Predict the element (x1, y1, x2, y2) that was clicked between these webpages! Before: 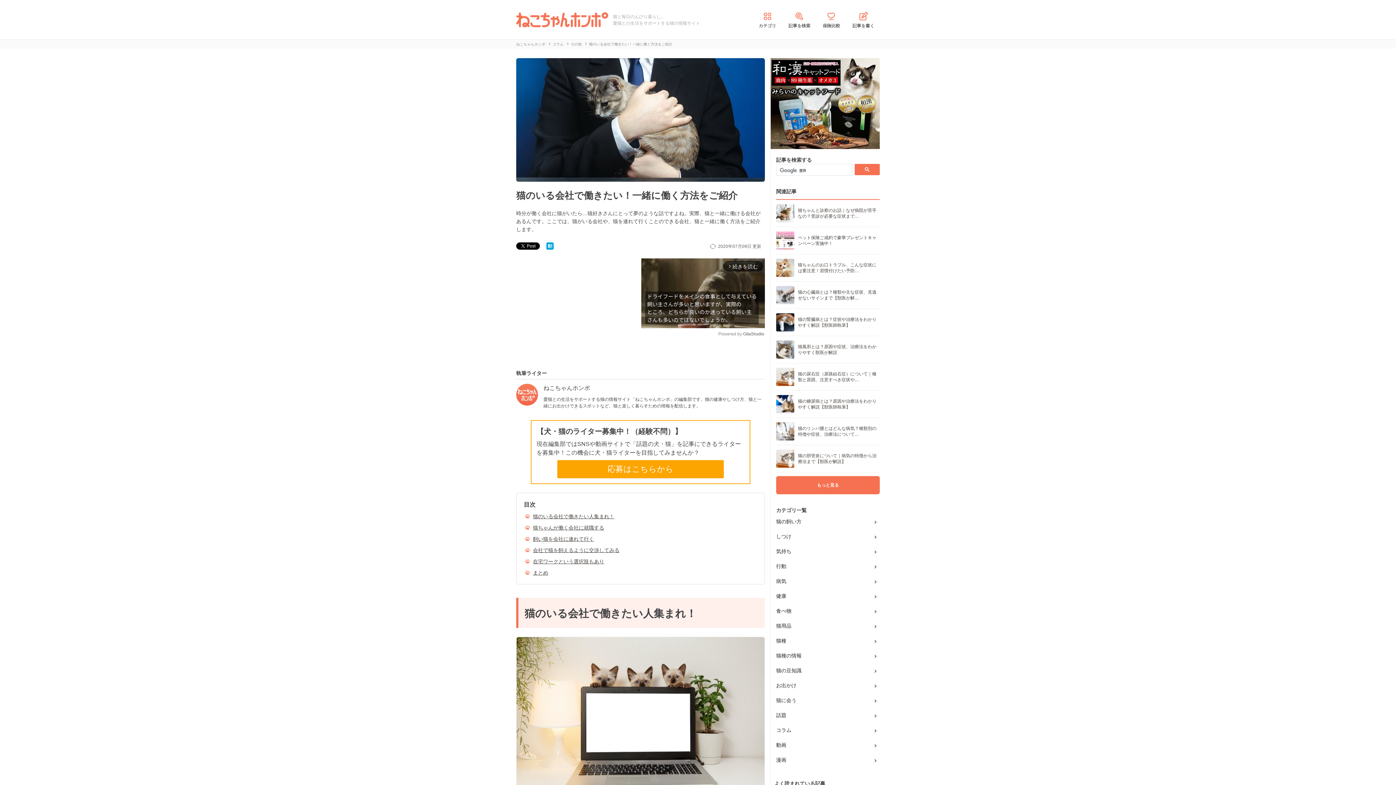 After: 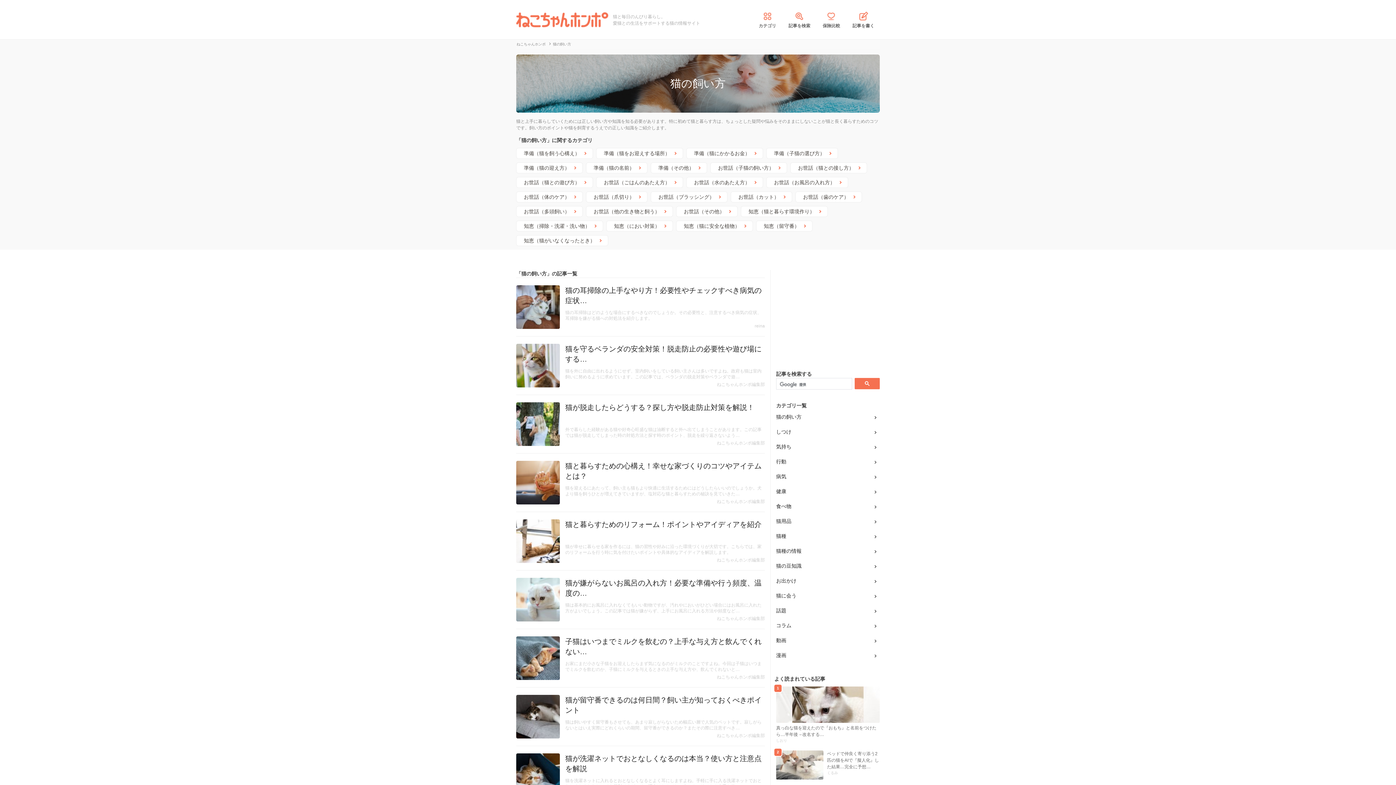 Action: bbox: (776, 518, 880, 525) label: 猫の飼い方